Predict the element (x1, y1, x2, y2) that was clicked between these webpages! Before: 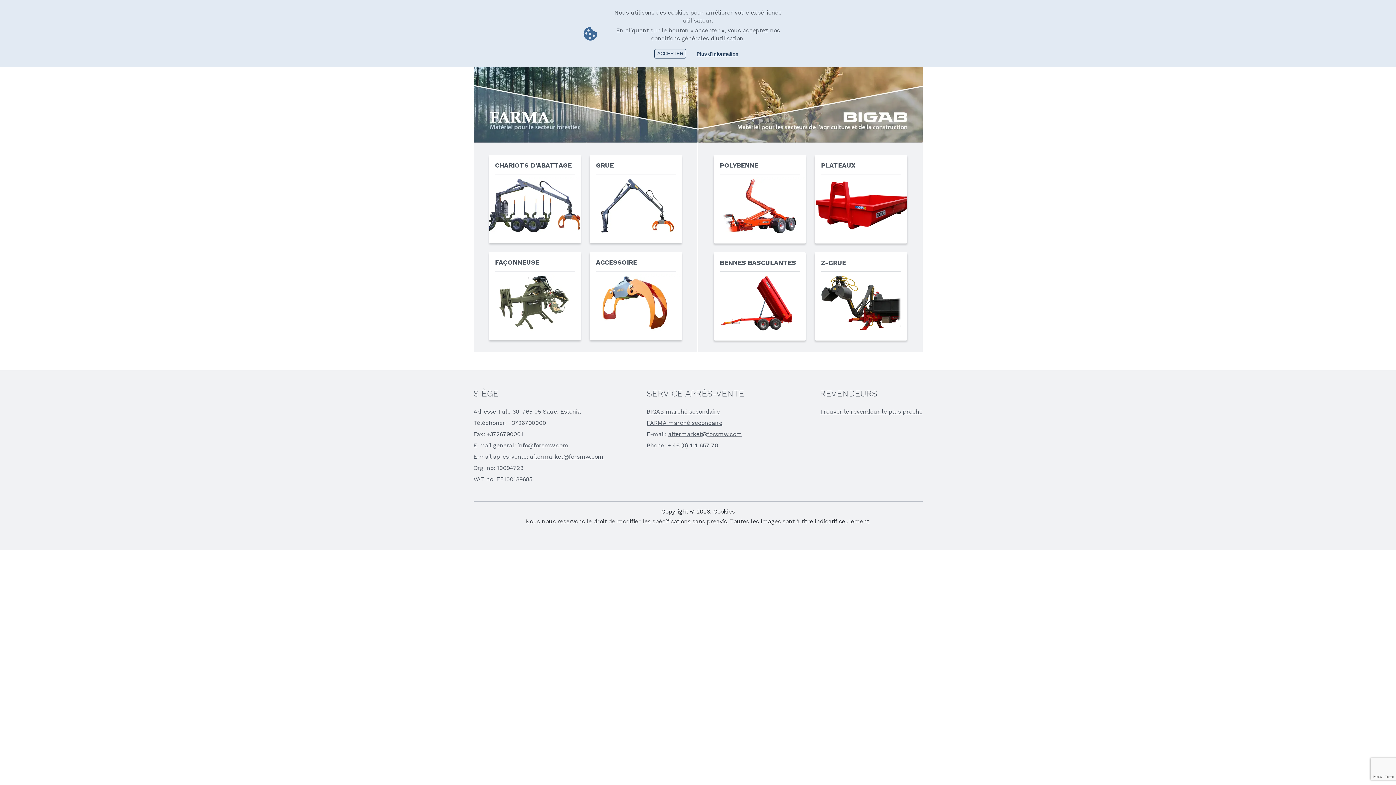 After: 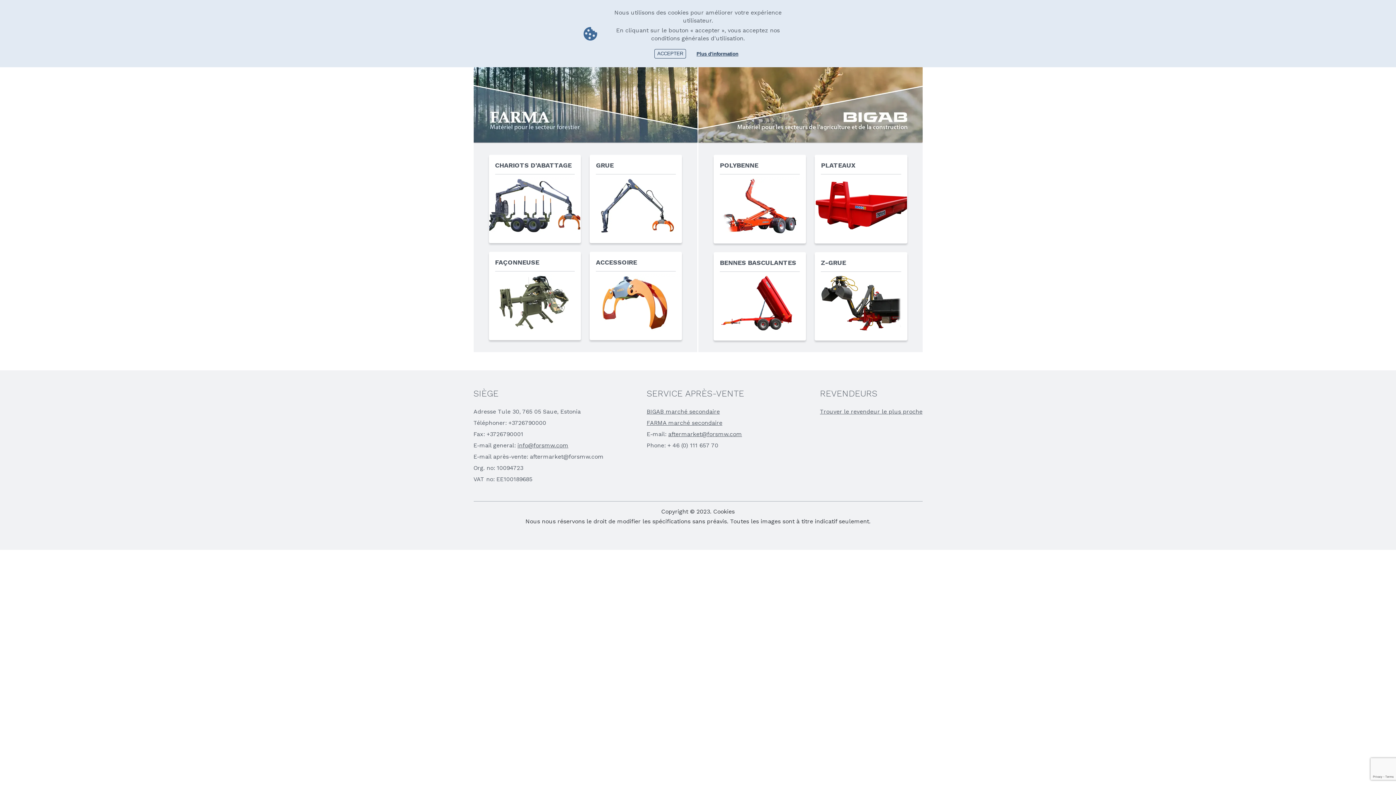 Action: label: aftermarket@forsmw.com bbox: (530, 453, 603, 460)